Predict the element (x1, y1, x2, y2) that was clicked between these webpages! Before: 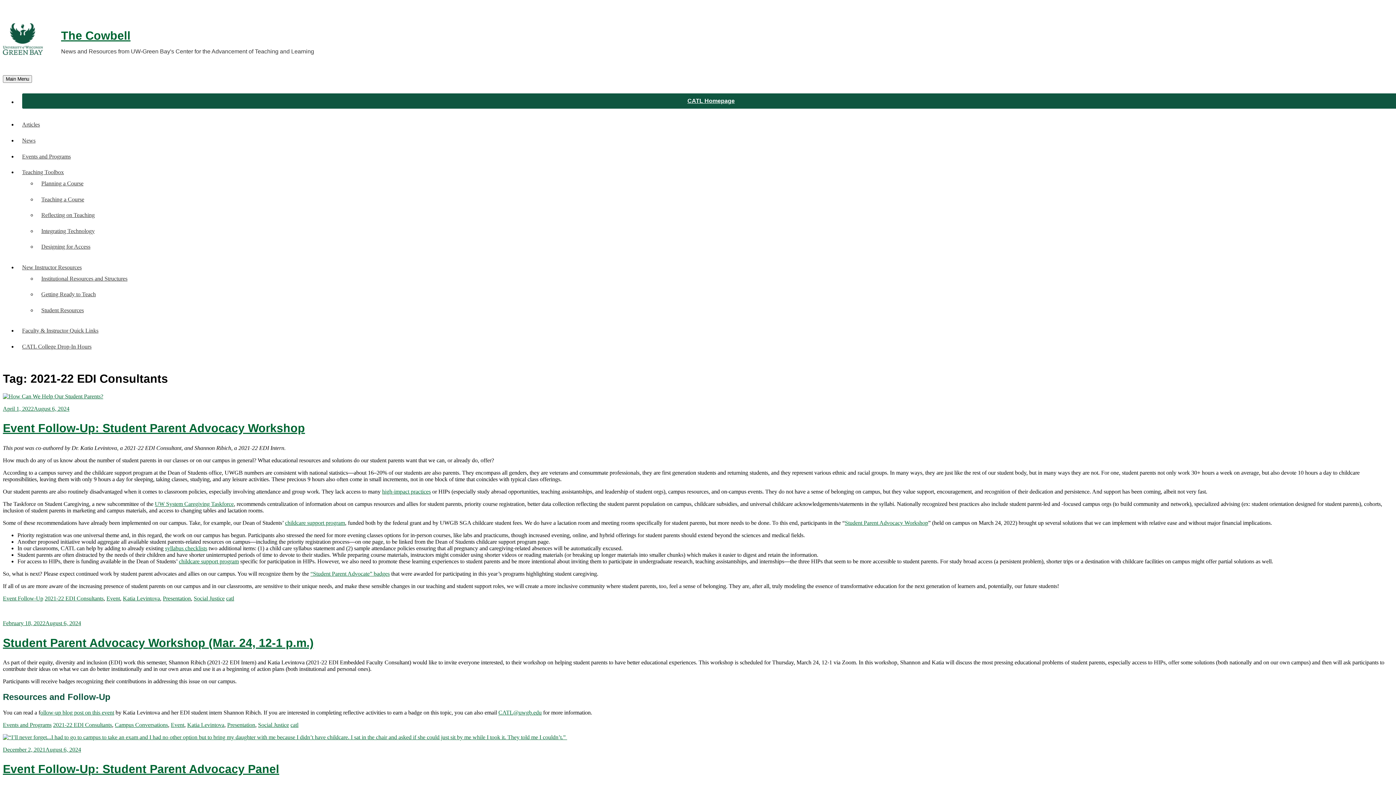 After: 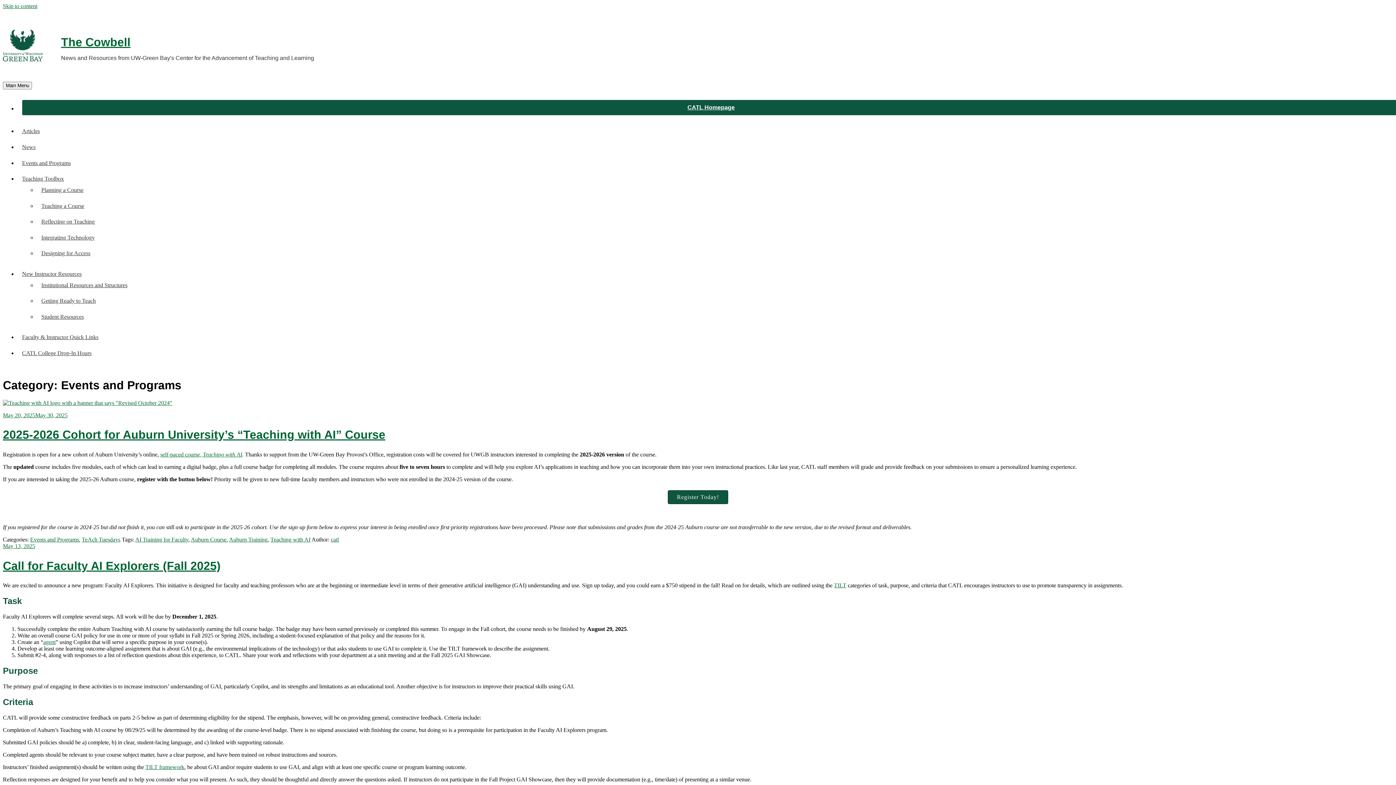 Action: label: Events and Programs bbox: (2, 722, 51, 728)